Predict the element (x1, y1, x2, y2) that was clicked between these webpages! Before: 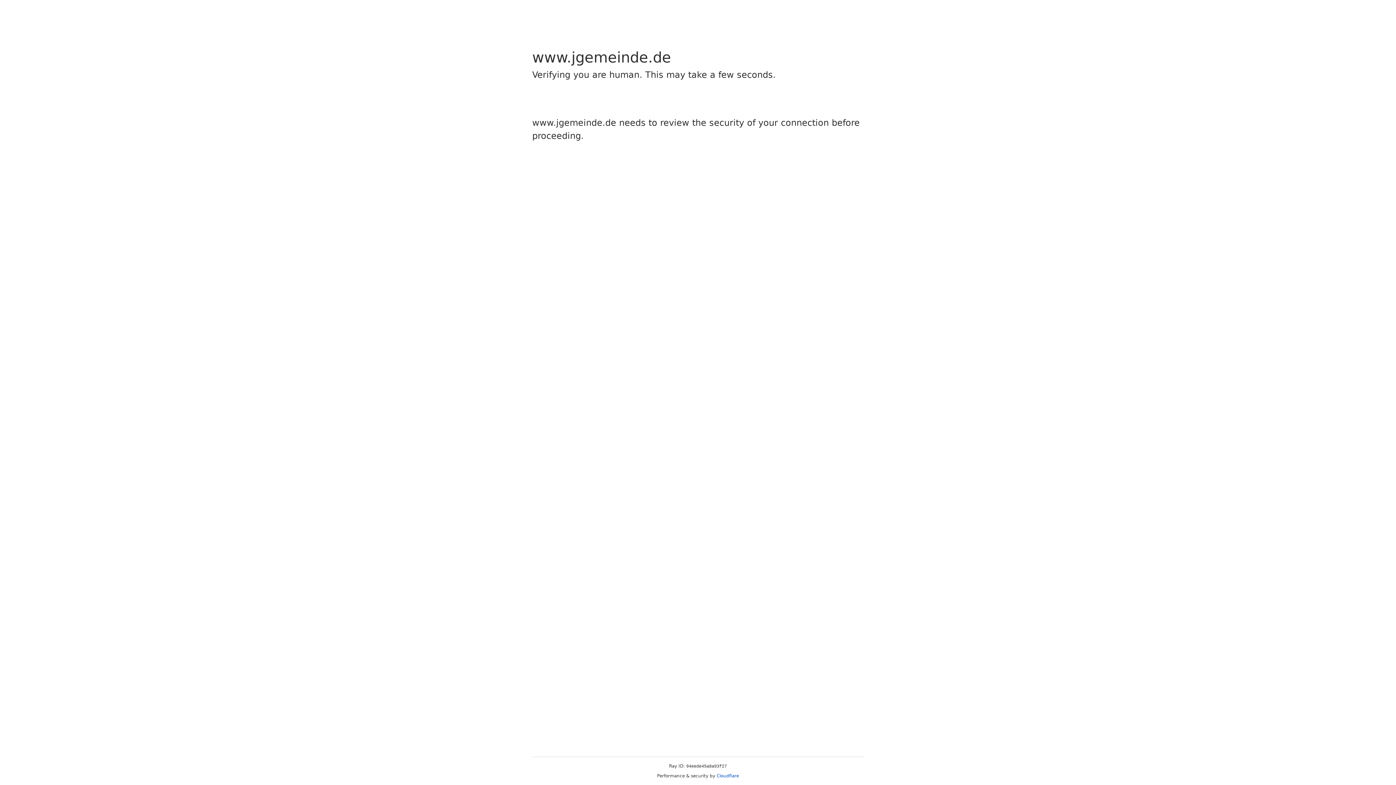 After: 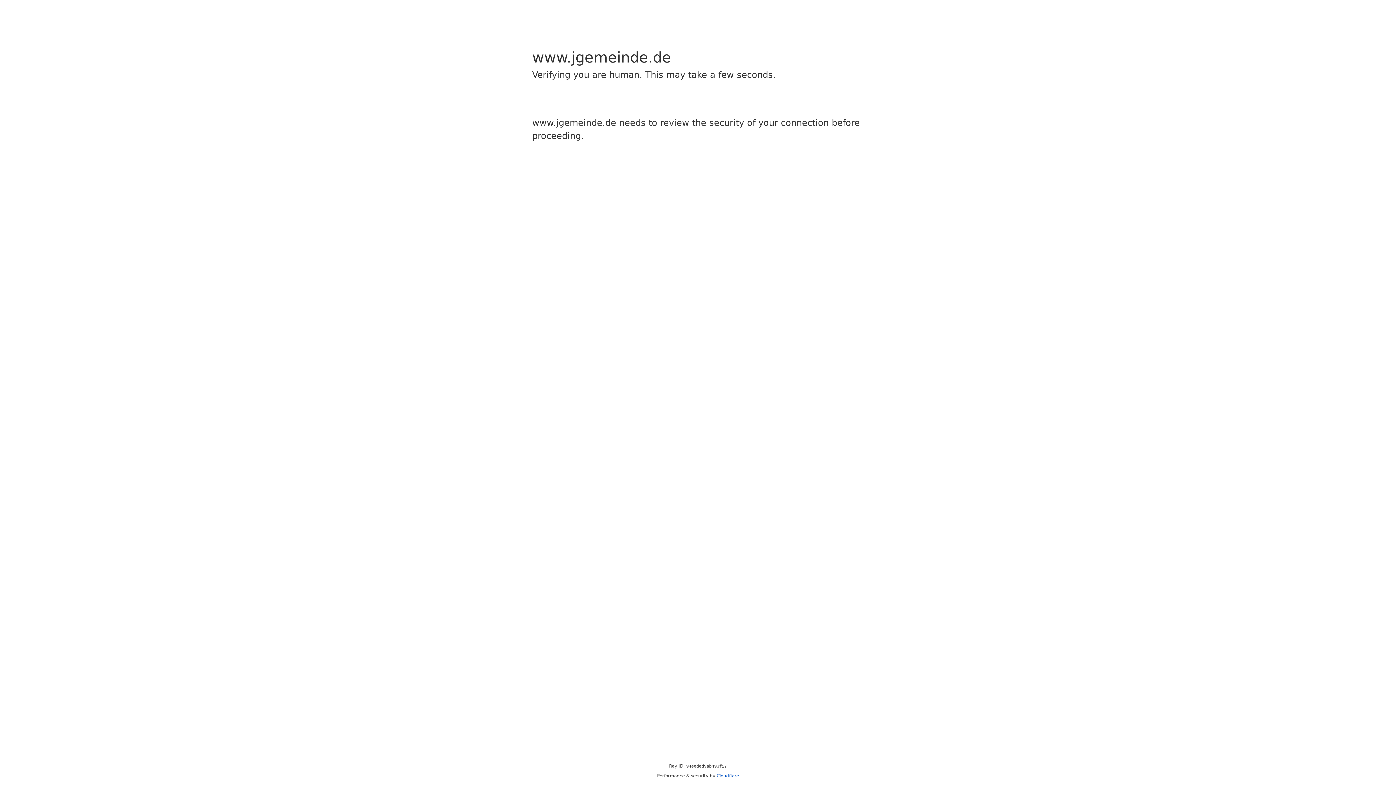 Action: label: Cloudflare bbox: (716, 773, 739, 778)